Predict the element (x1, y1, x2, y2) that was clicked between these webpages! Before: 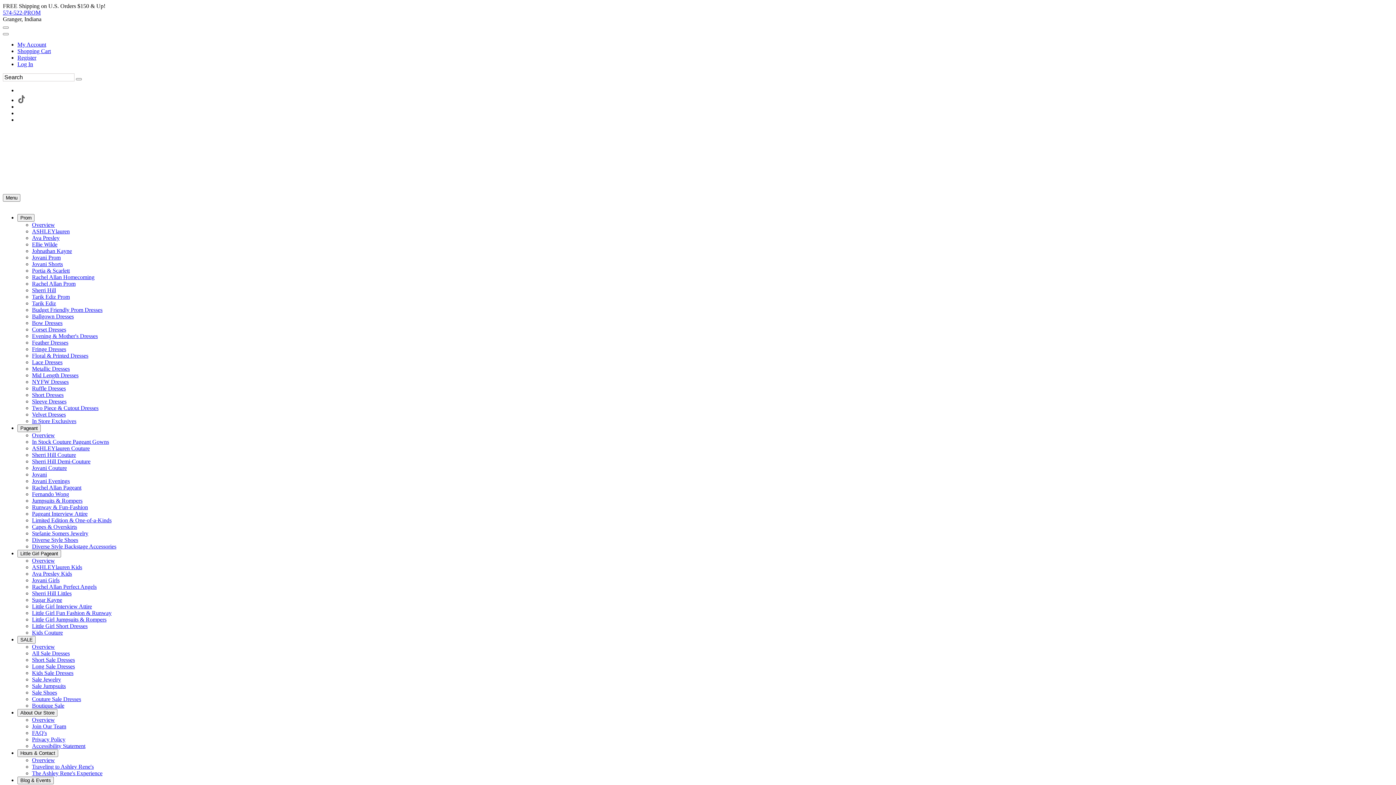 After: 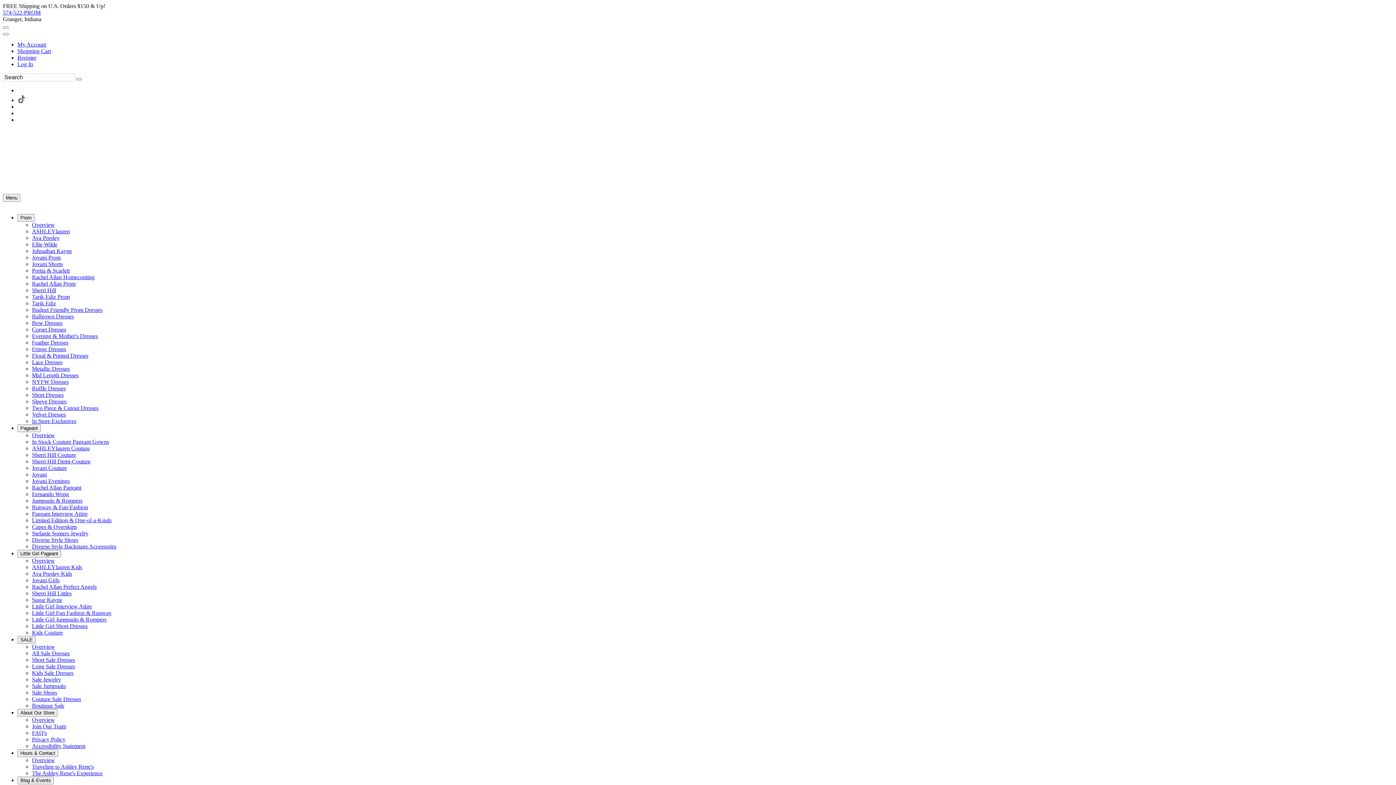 Action: label: Couture Sale Dresses bbox: (32, 696, 81, 702)